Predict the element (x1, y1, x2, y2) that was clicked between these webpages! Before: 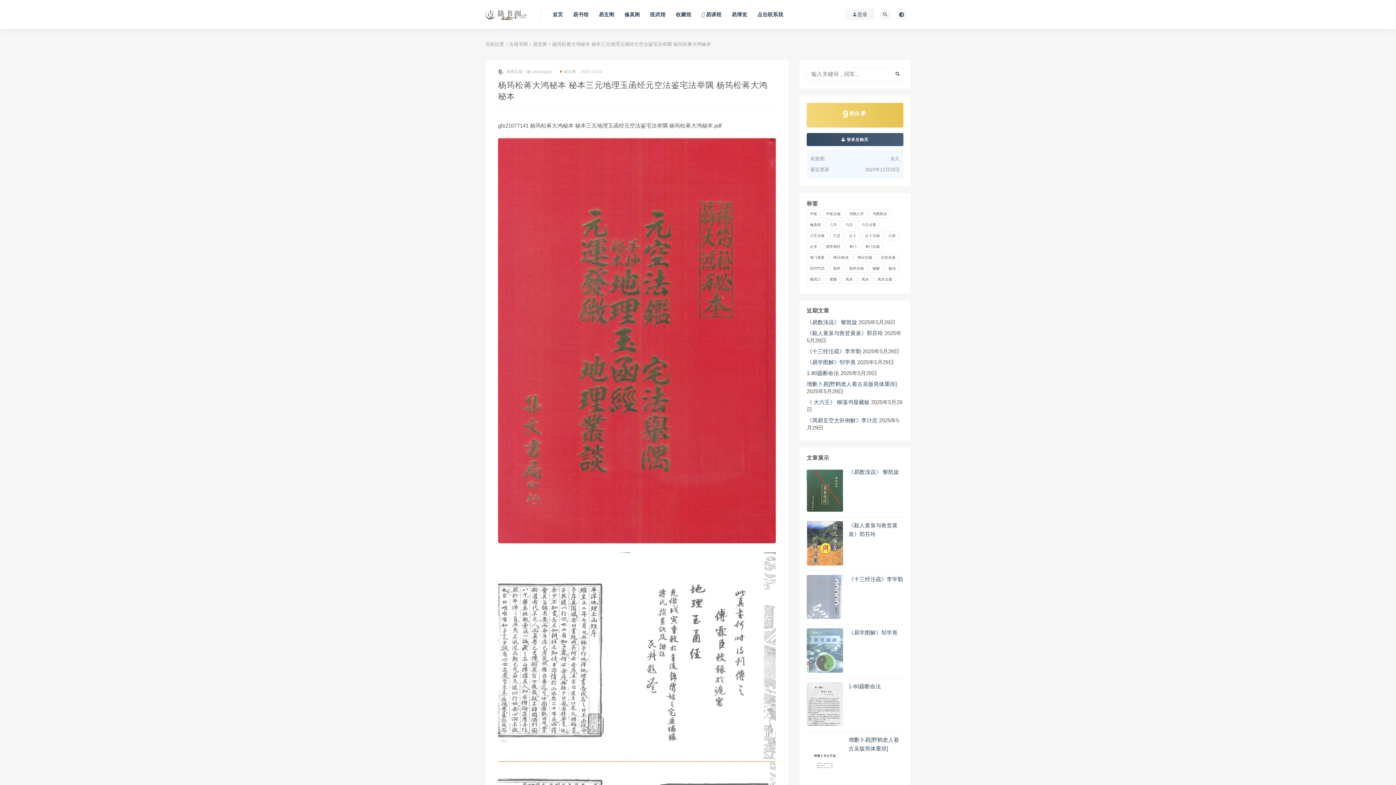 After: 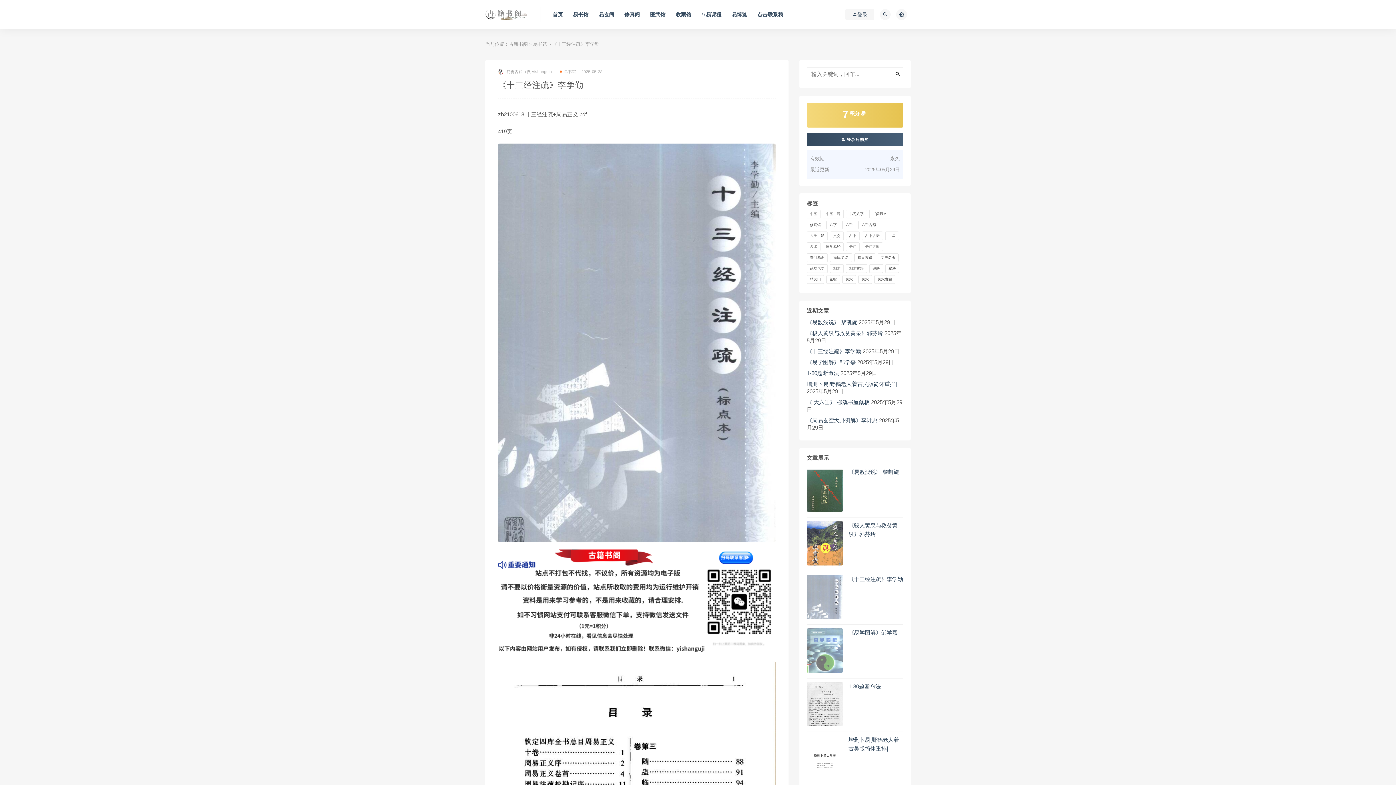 Action: bbox: (806, 575, 843, 627)